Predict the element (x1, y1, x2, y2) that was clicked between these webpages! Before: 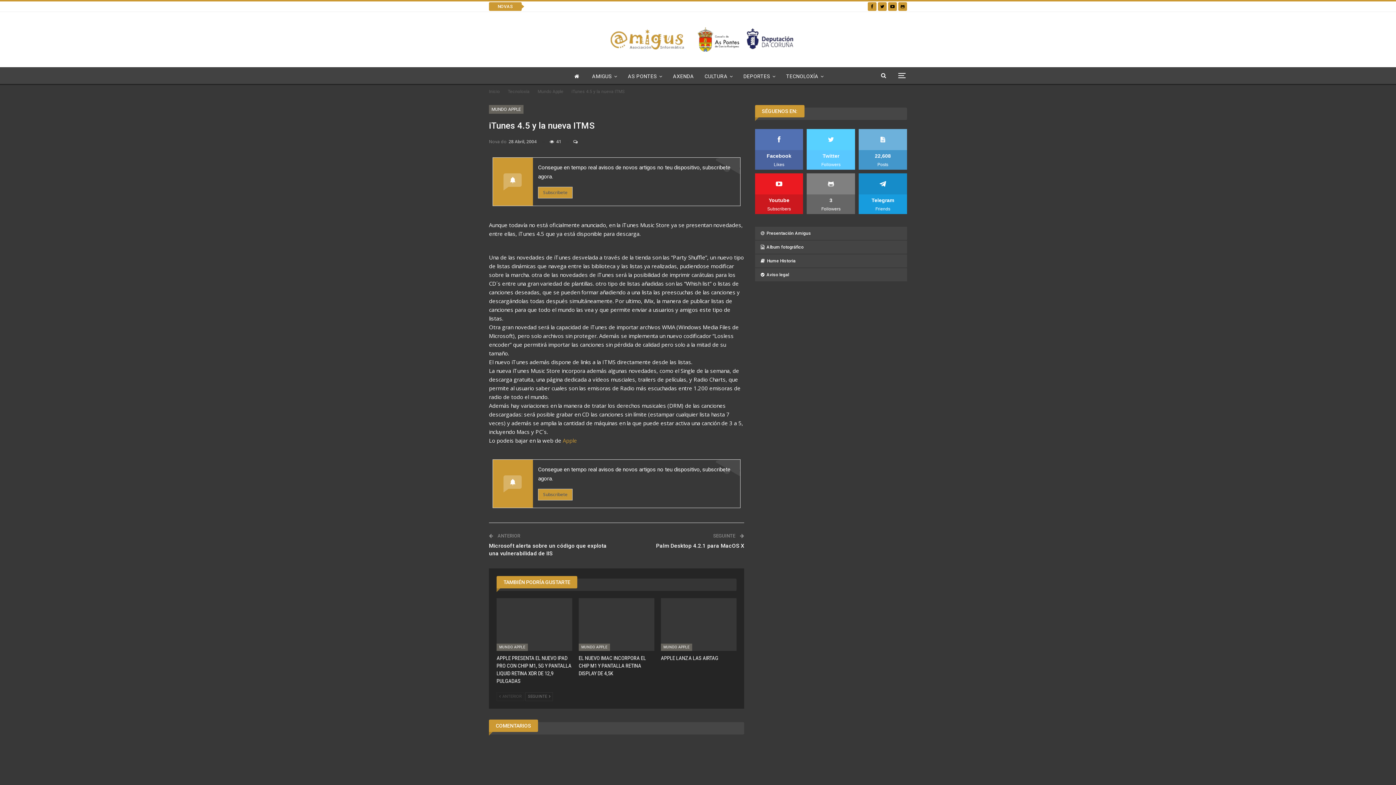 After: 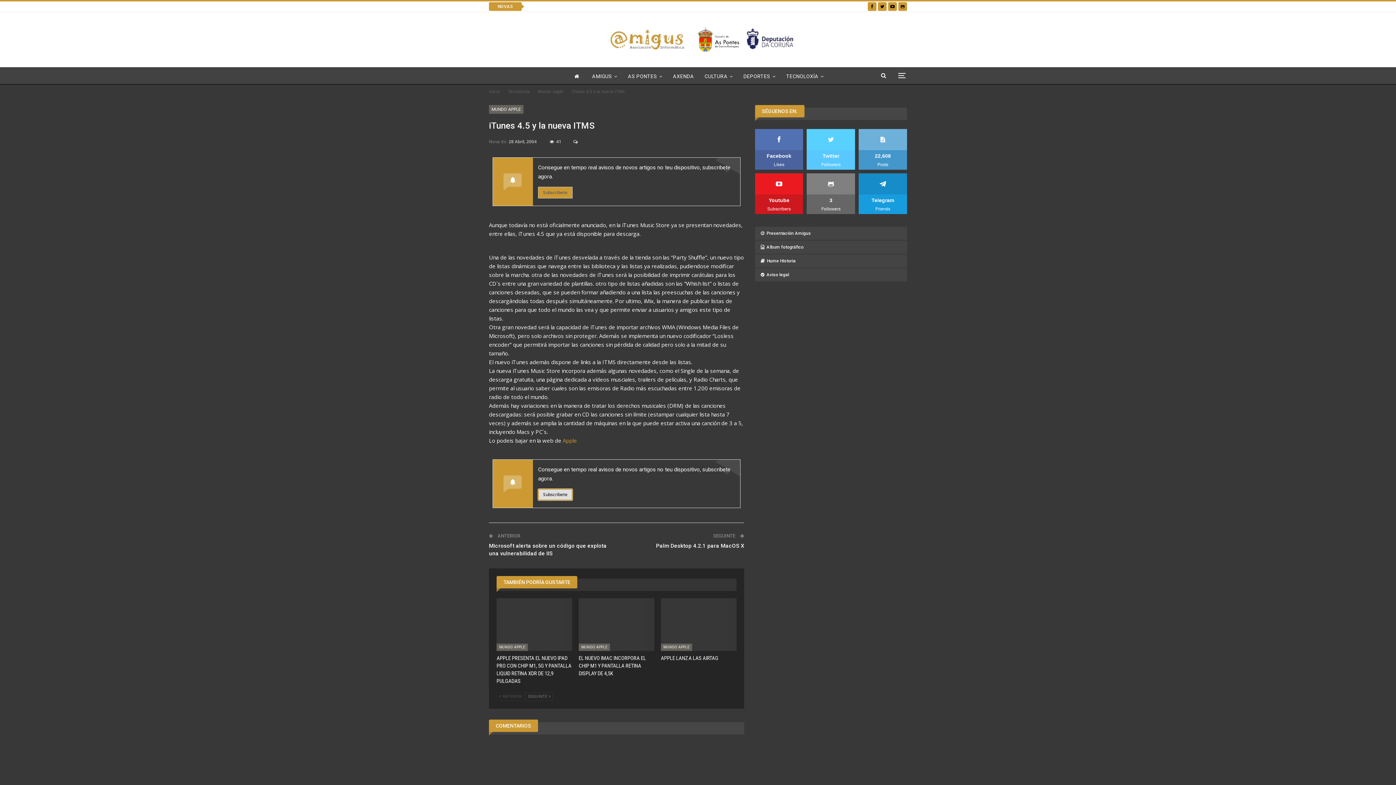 Action: label: Subscribete bbox: (538, 489, 572, 500)